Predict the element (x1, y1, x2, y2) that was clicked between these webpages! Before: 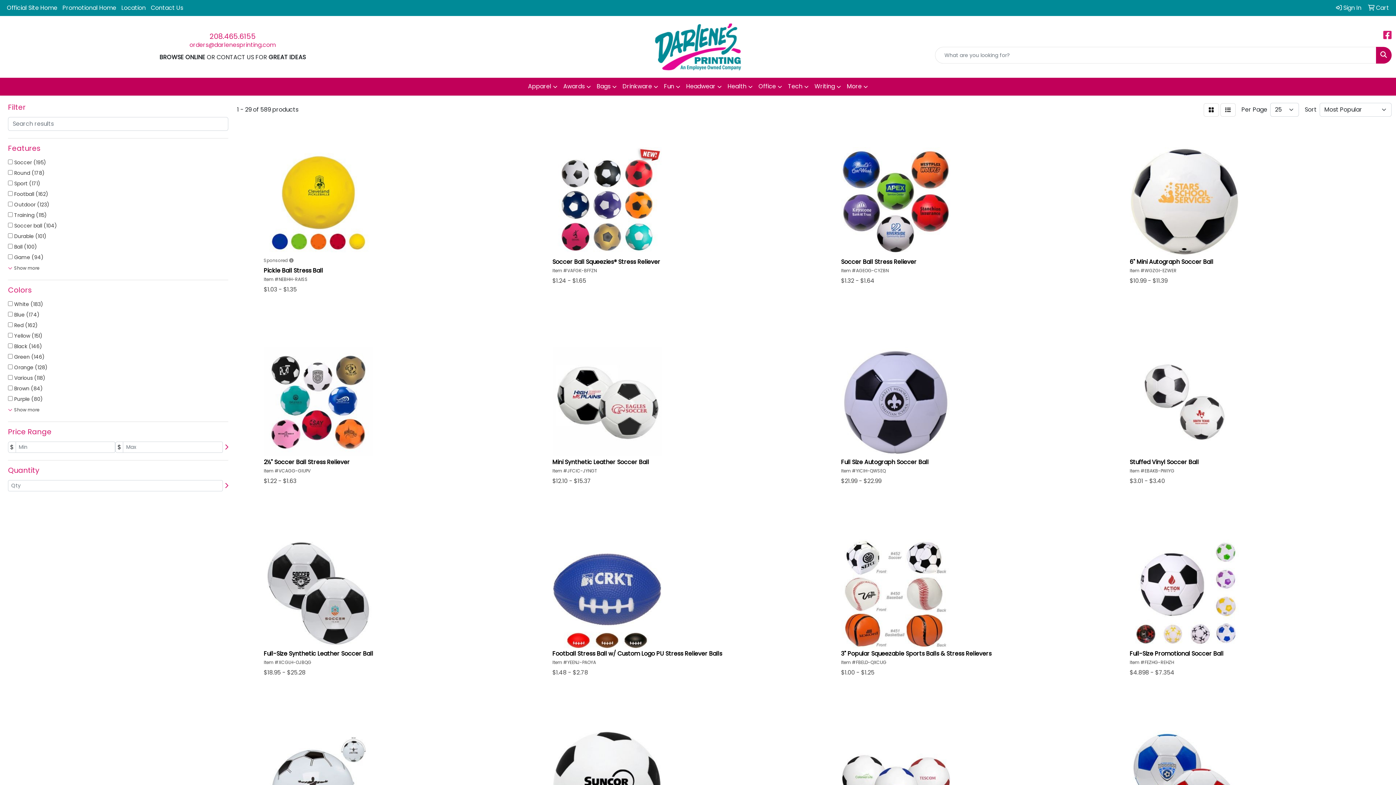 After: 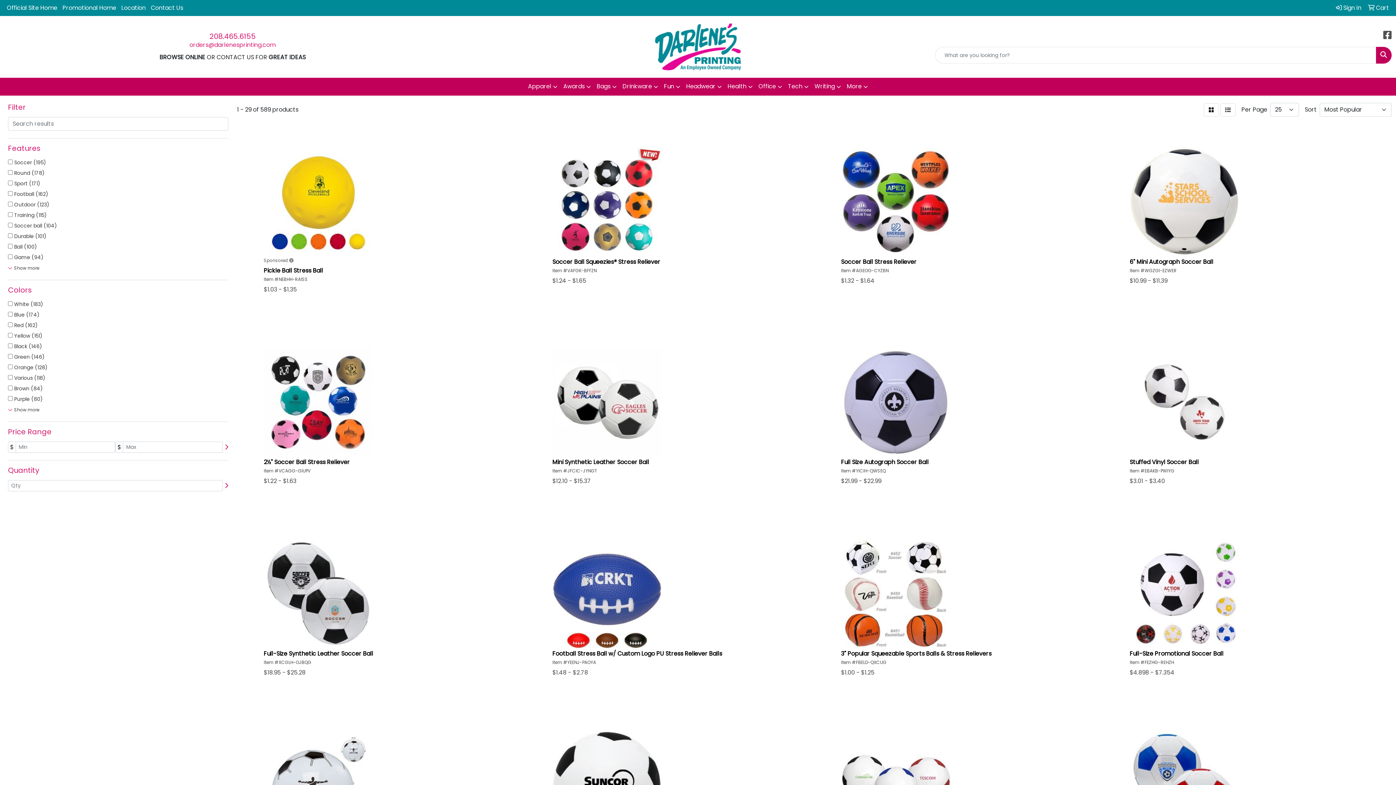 Action: label: Facebook bbox: (1383, 32, 1392, 40)